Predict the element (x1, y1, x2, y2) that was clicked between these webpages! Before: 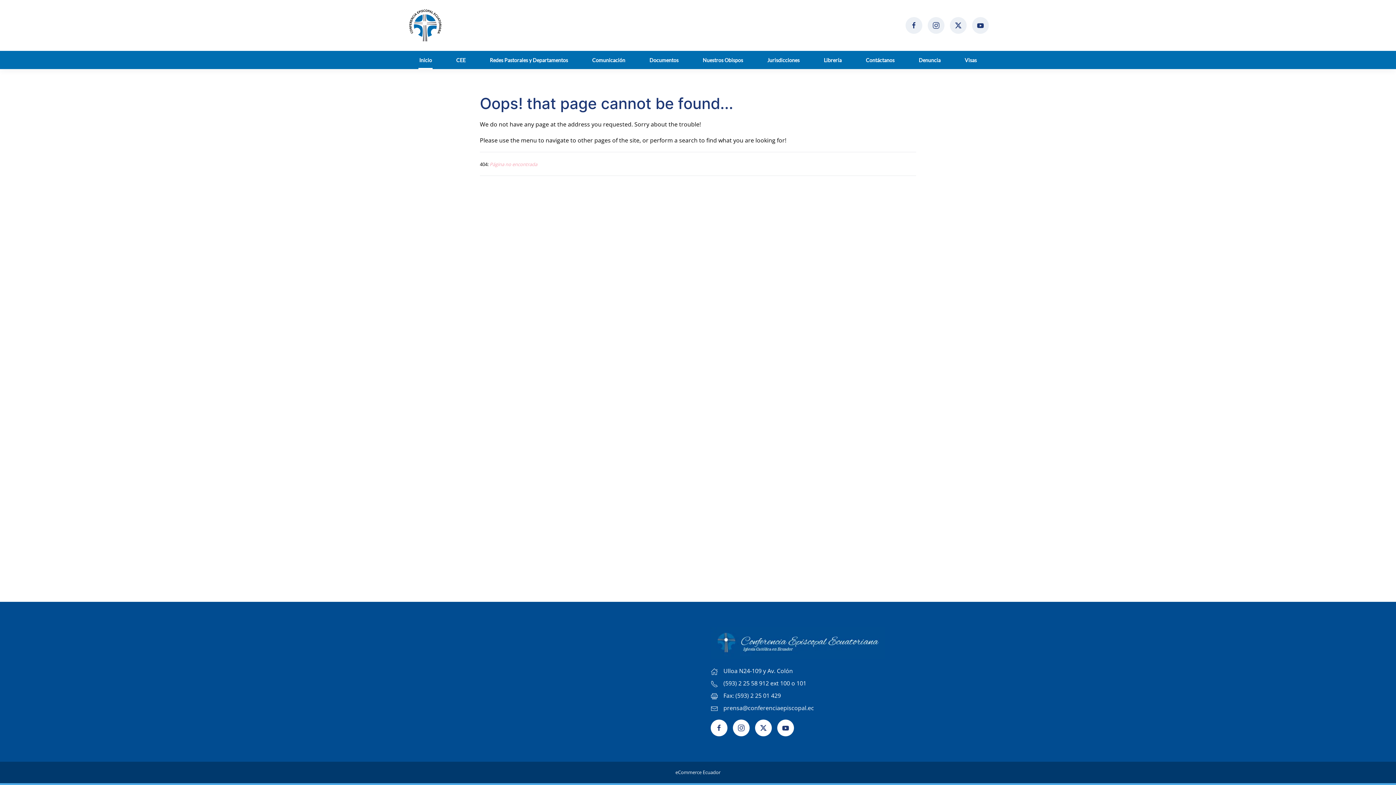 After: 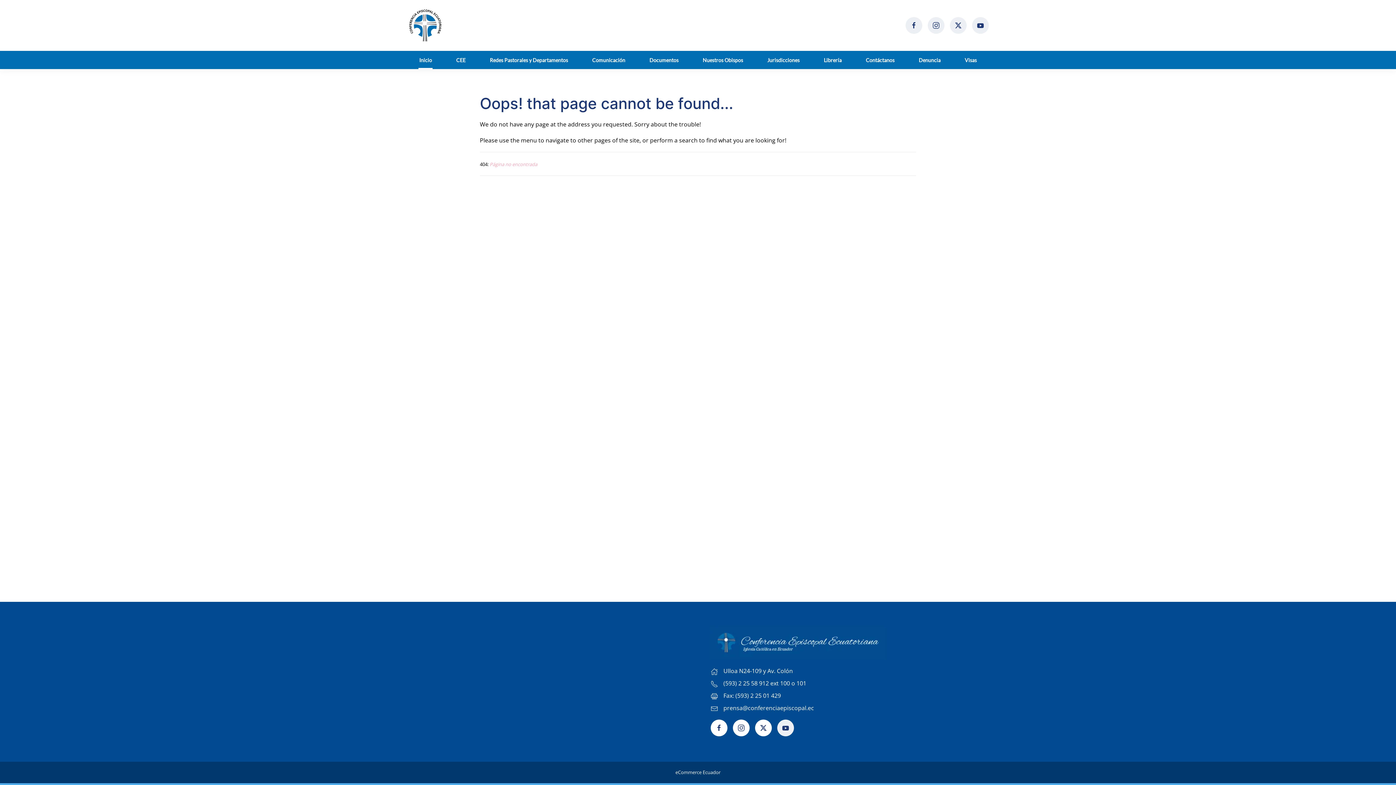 Action: bbox: (777, 720, 794, 736)